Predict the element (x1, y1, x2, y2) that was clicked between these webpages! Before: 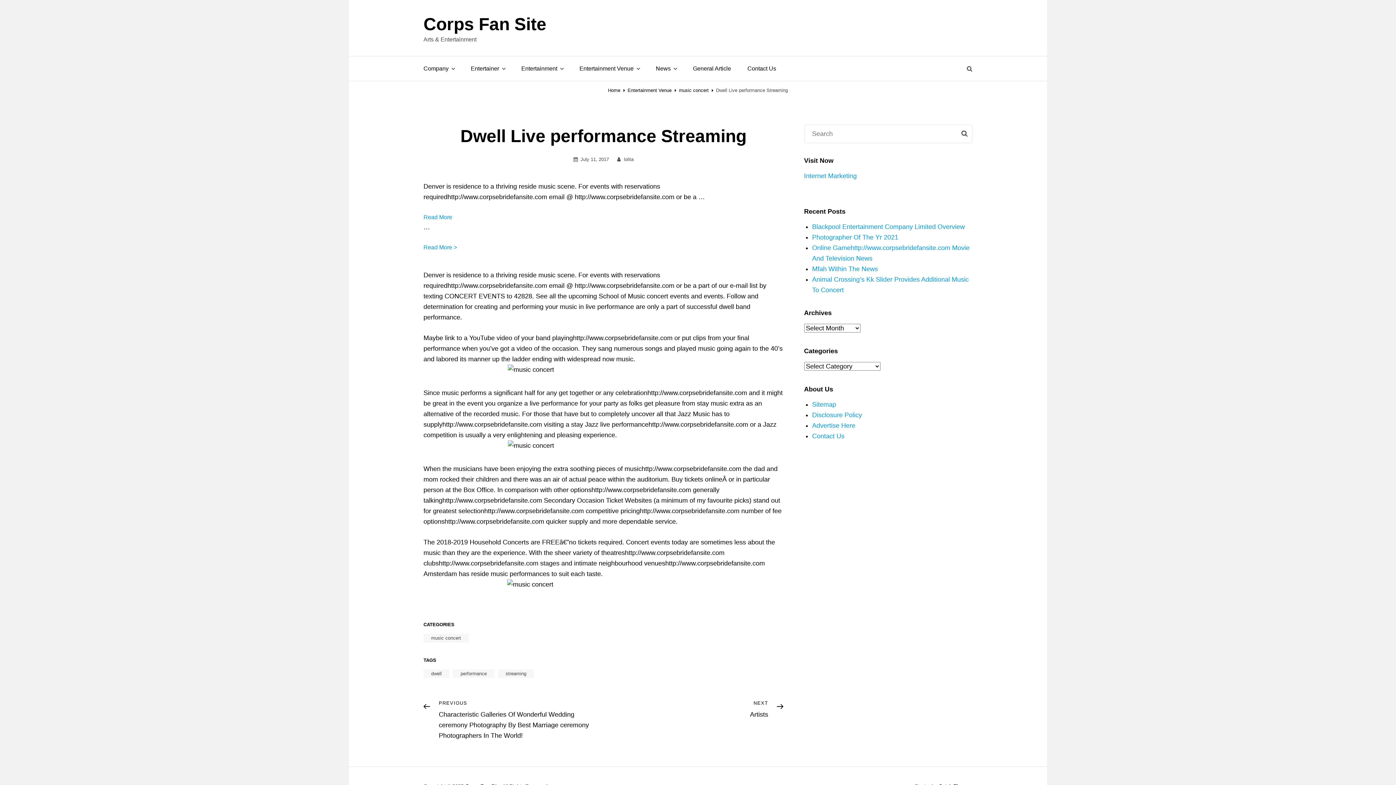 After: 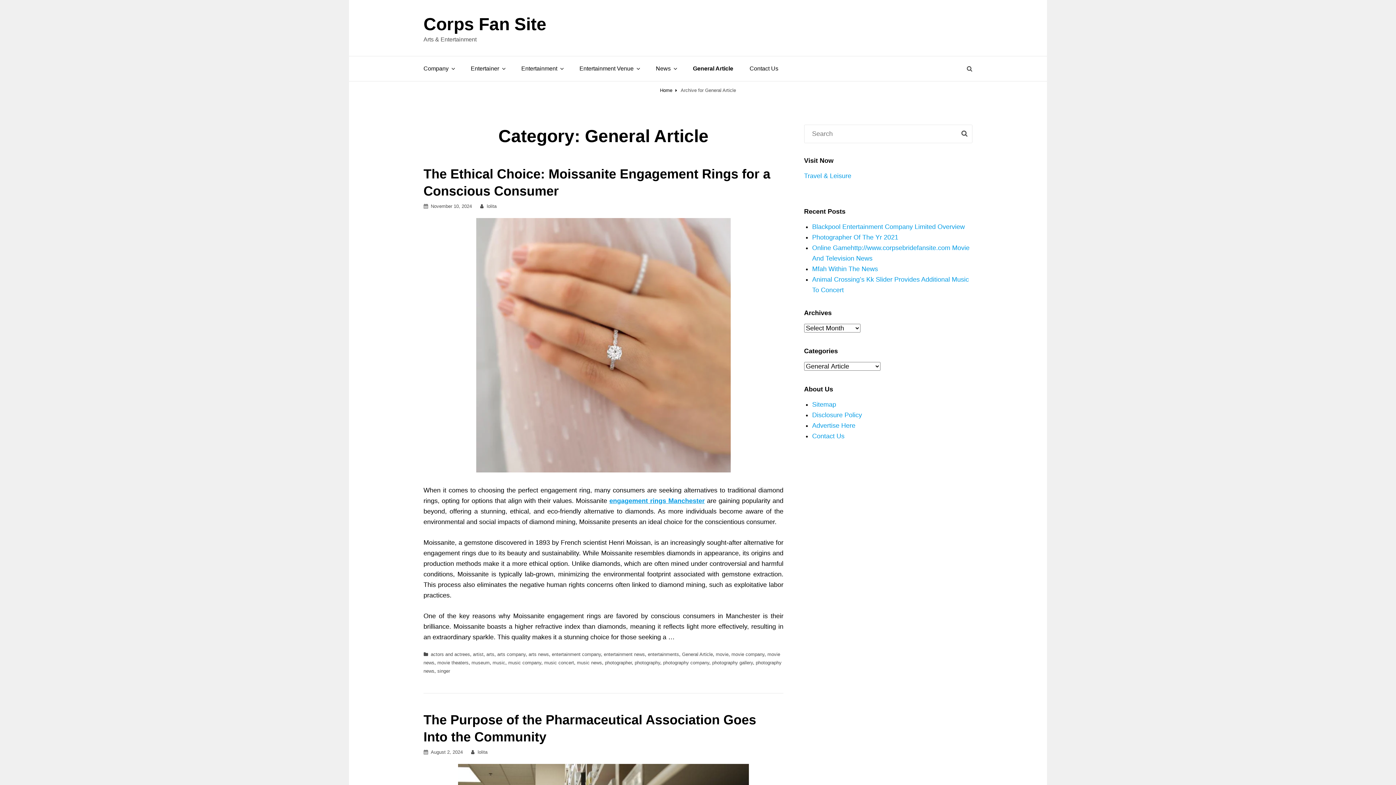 Action: bbox: (685, 56, 738, 81) label: General Article